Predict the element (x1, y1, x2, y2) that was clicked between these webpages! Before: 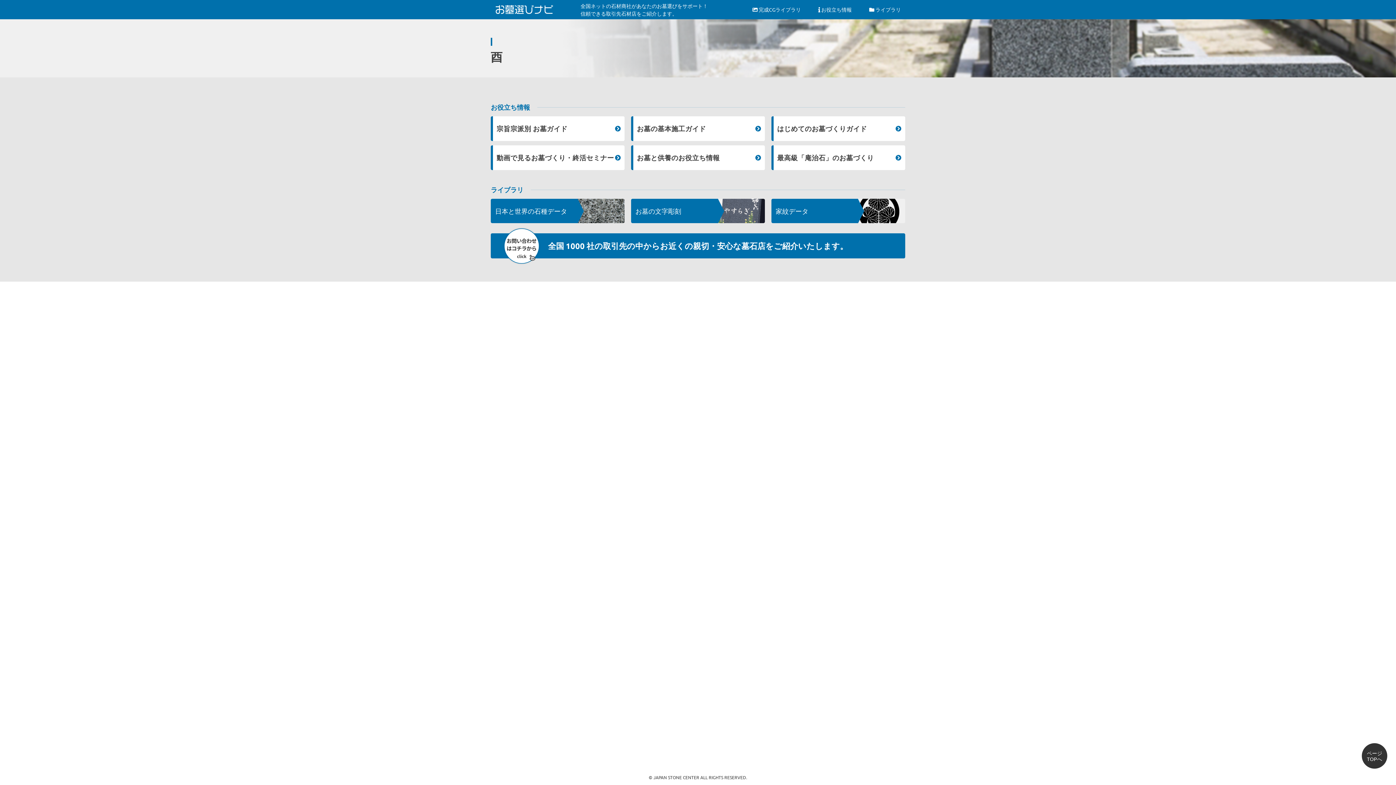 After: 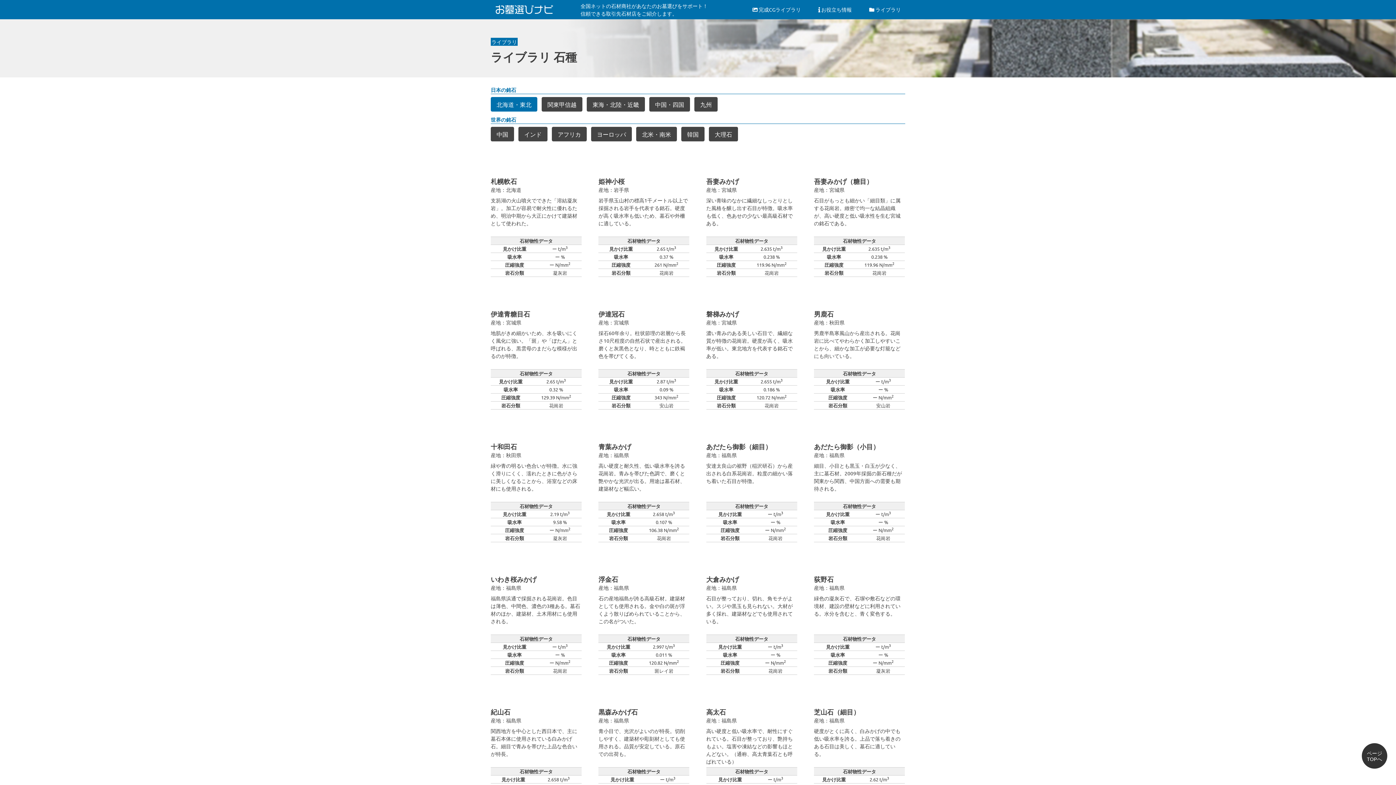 Action: bbox: (490, 198, 624, 223) label: 日本と世界の石種データ